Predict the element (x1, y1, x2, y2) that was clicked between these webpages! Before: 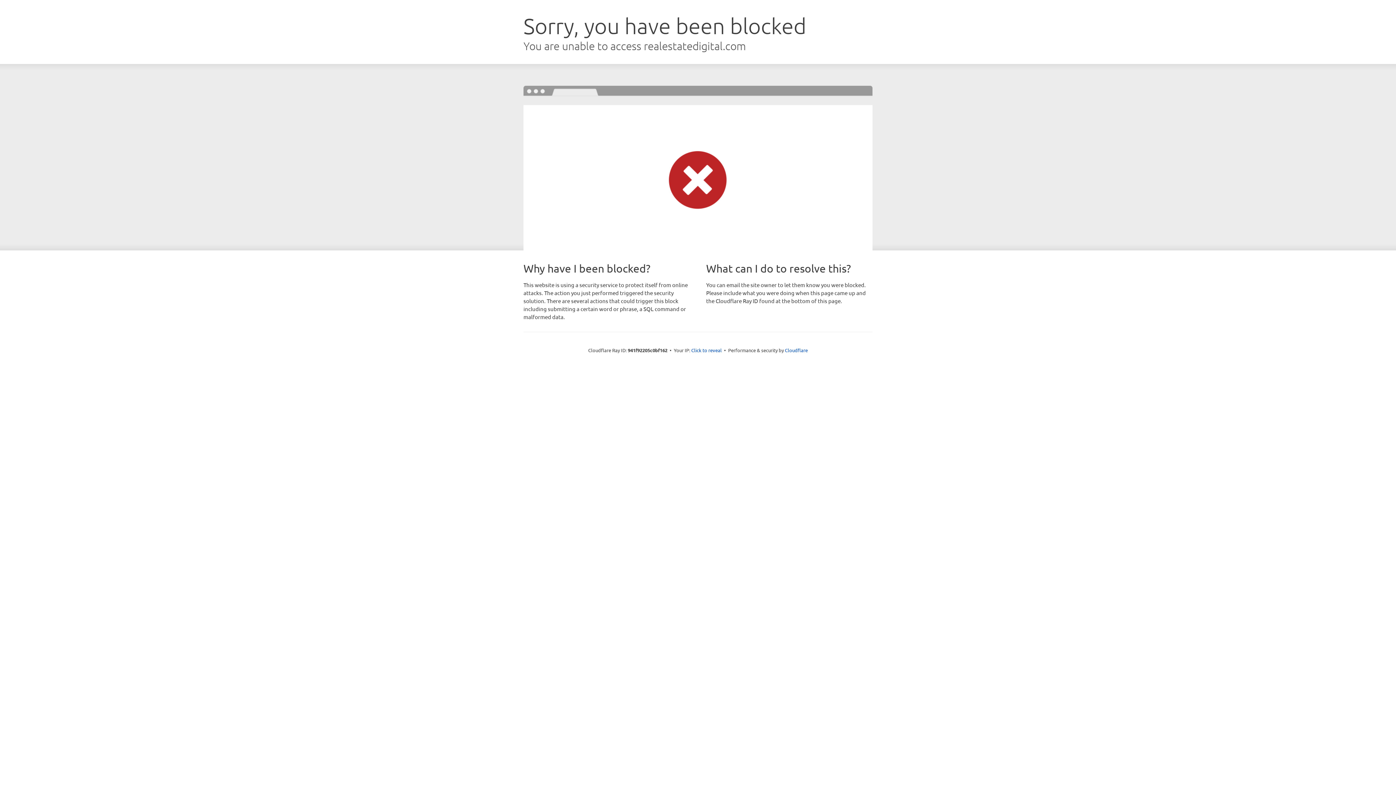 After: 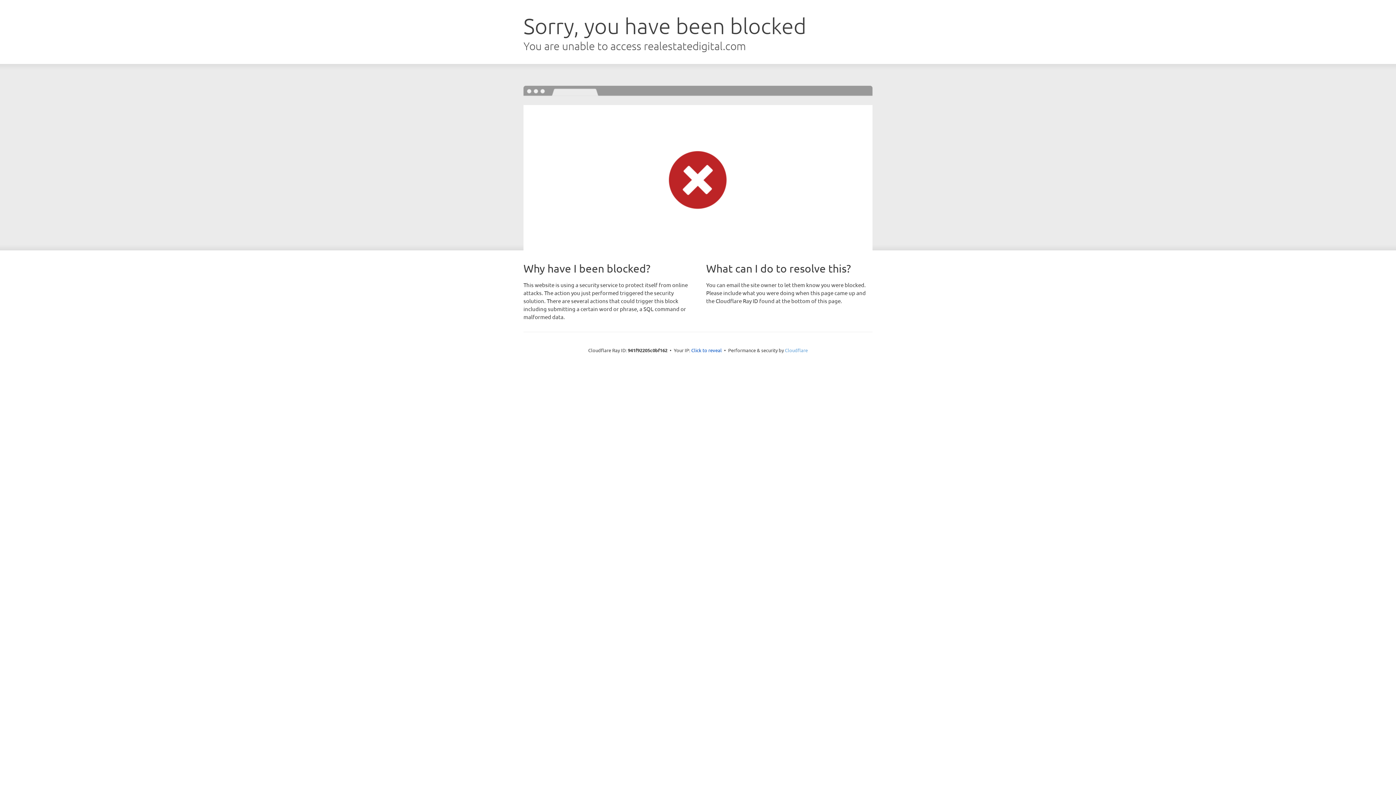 Action: label: Cloudflare bbox: (785, 347, 808, 353)